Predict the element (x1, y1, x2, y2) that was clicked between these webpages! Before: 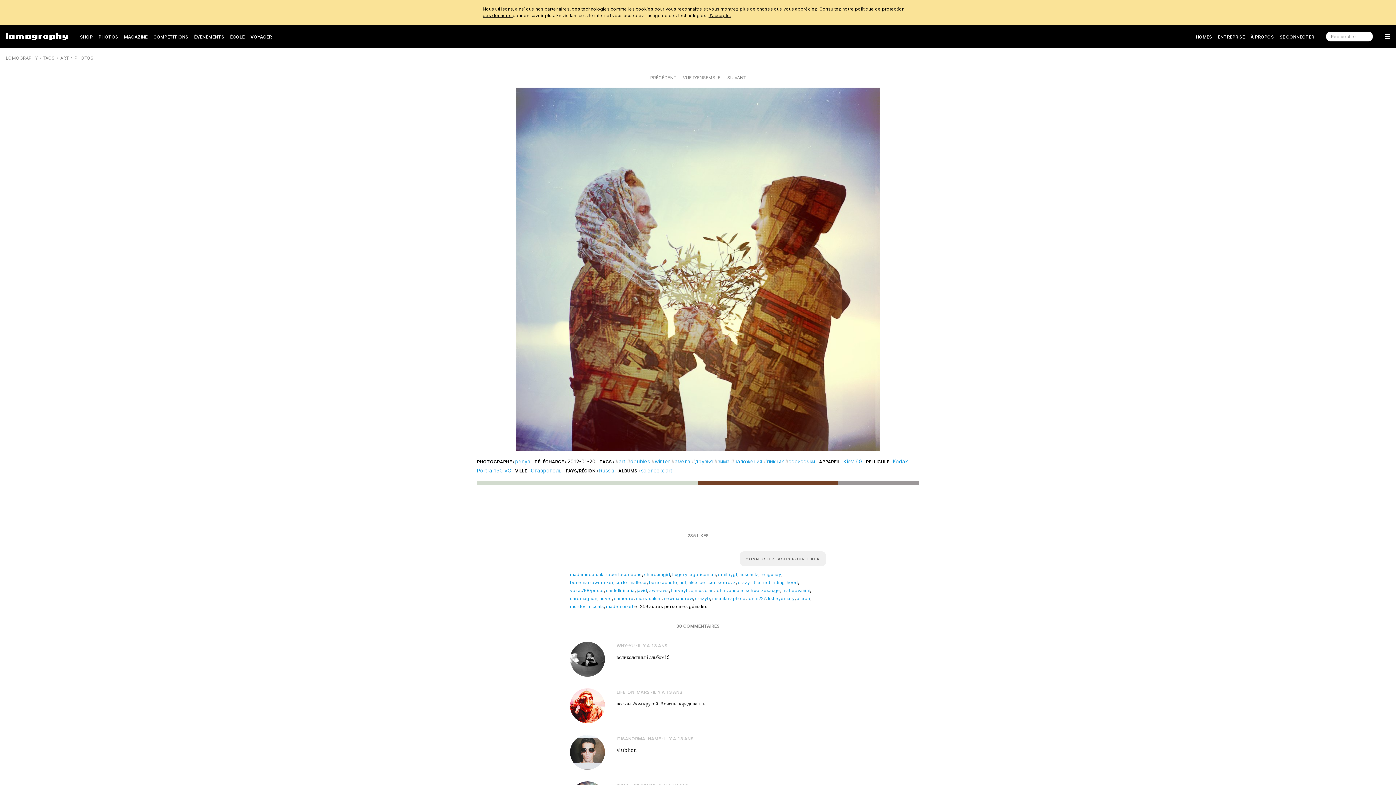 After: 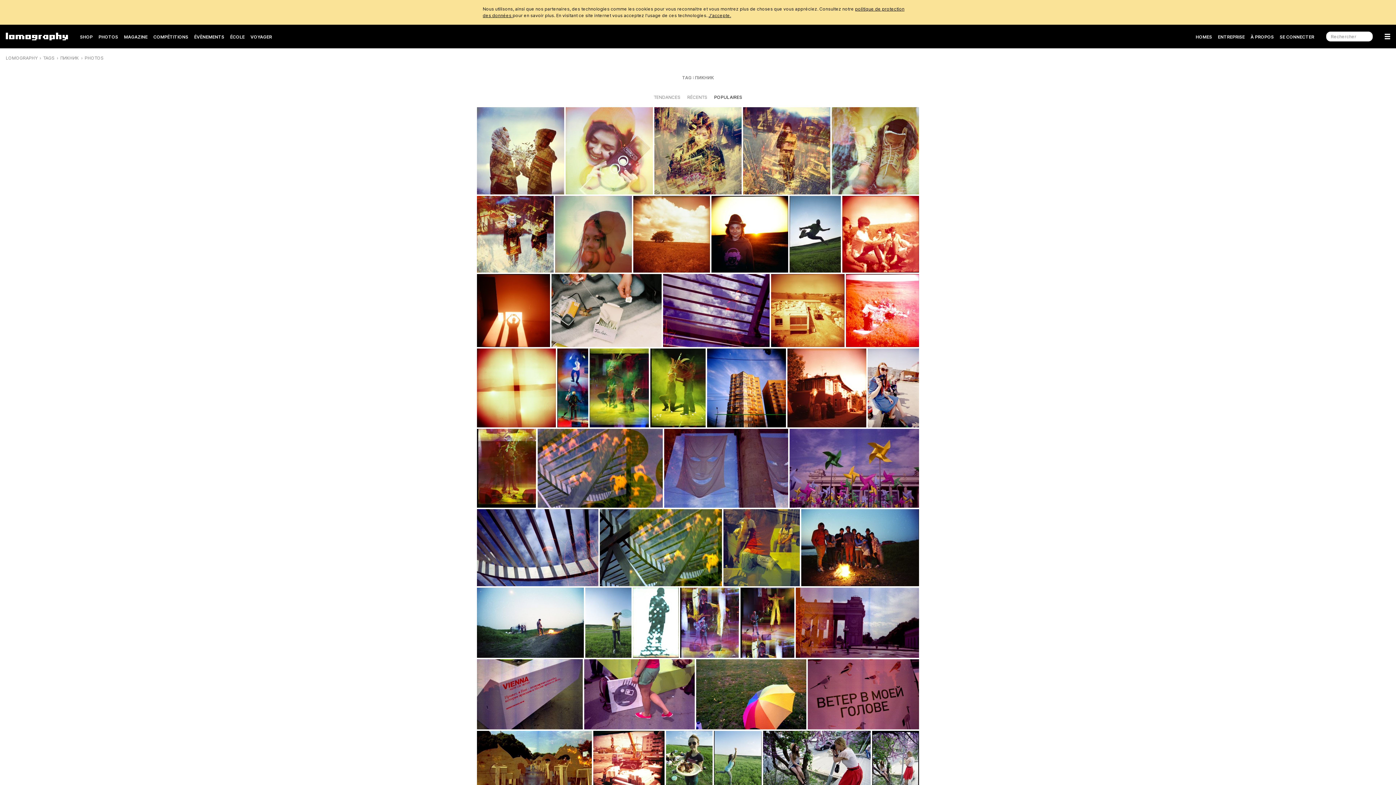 Action: bbox: (764, 458, 784, 464) label: пикник